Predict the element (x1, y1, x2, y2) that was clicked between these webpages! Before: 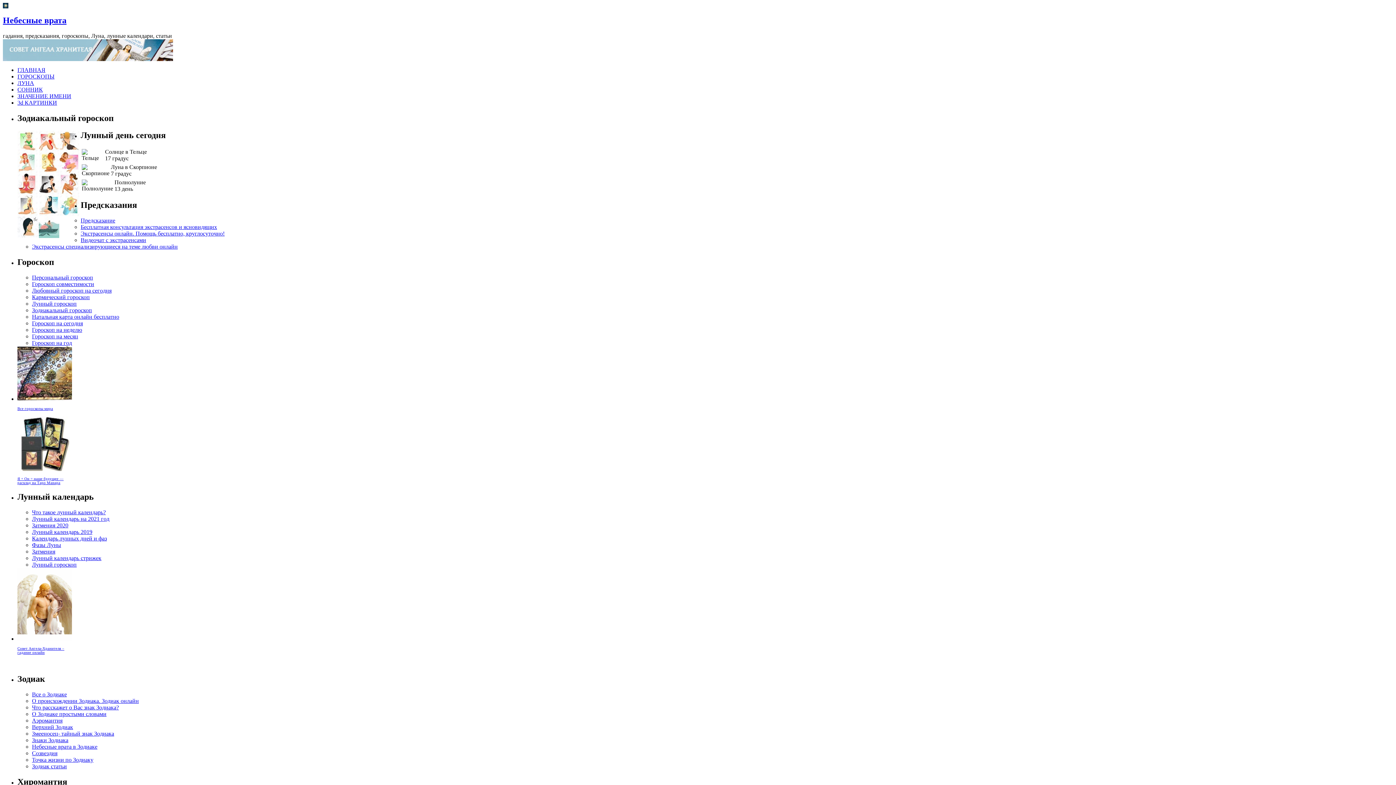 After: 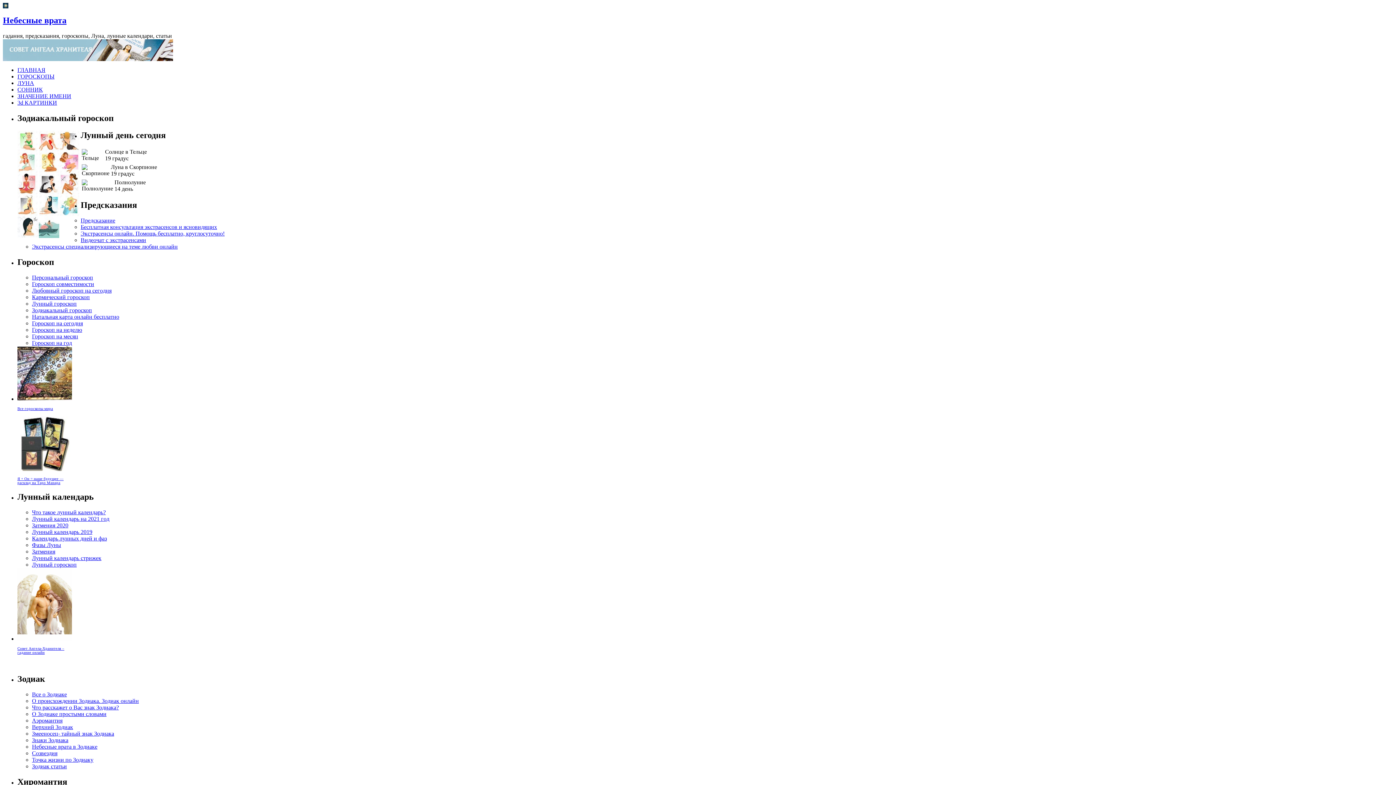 Action: label: Экстрасенсы специализирующиеся на теме любви онлайн bbox: (32, 243, 177, 249)